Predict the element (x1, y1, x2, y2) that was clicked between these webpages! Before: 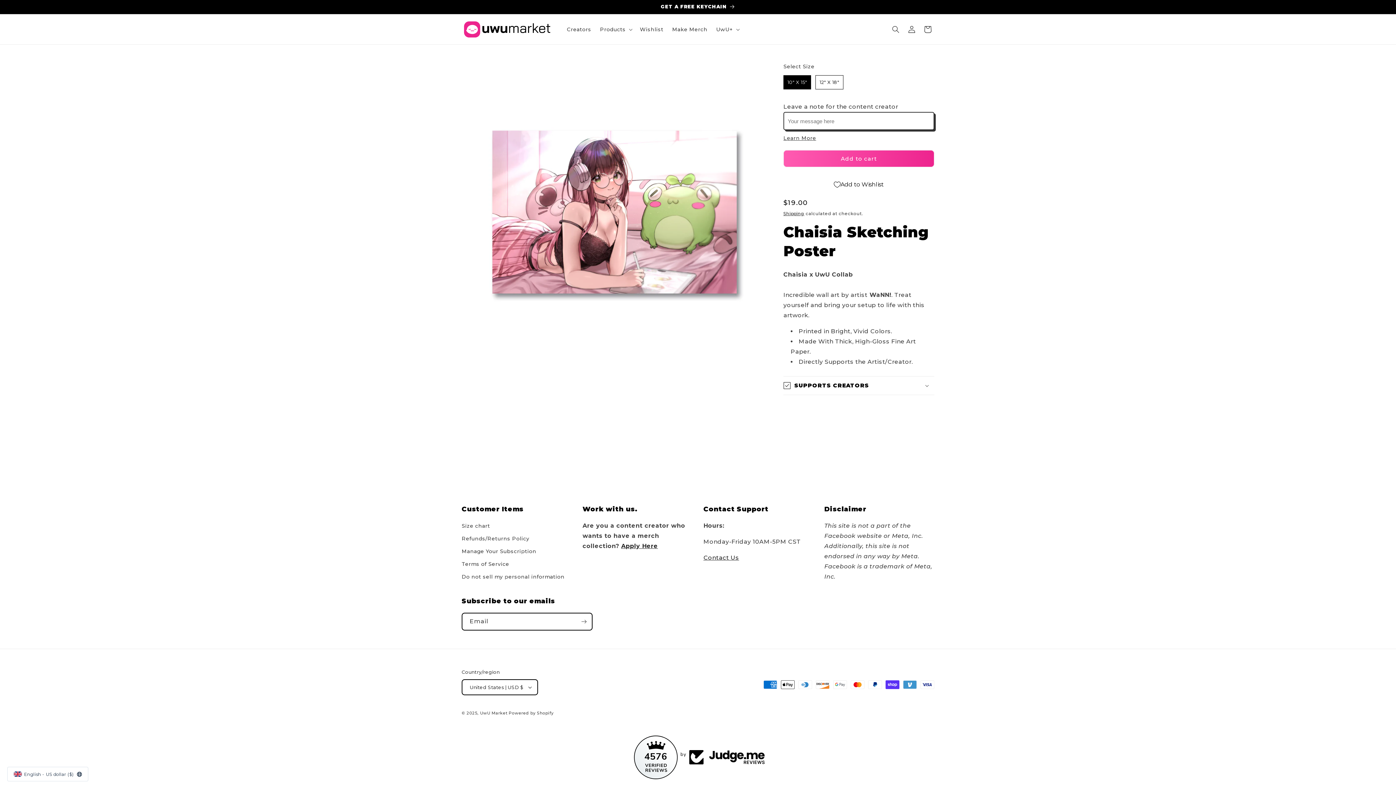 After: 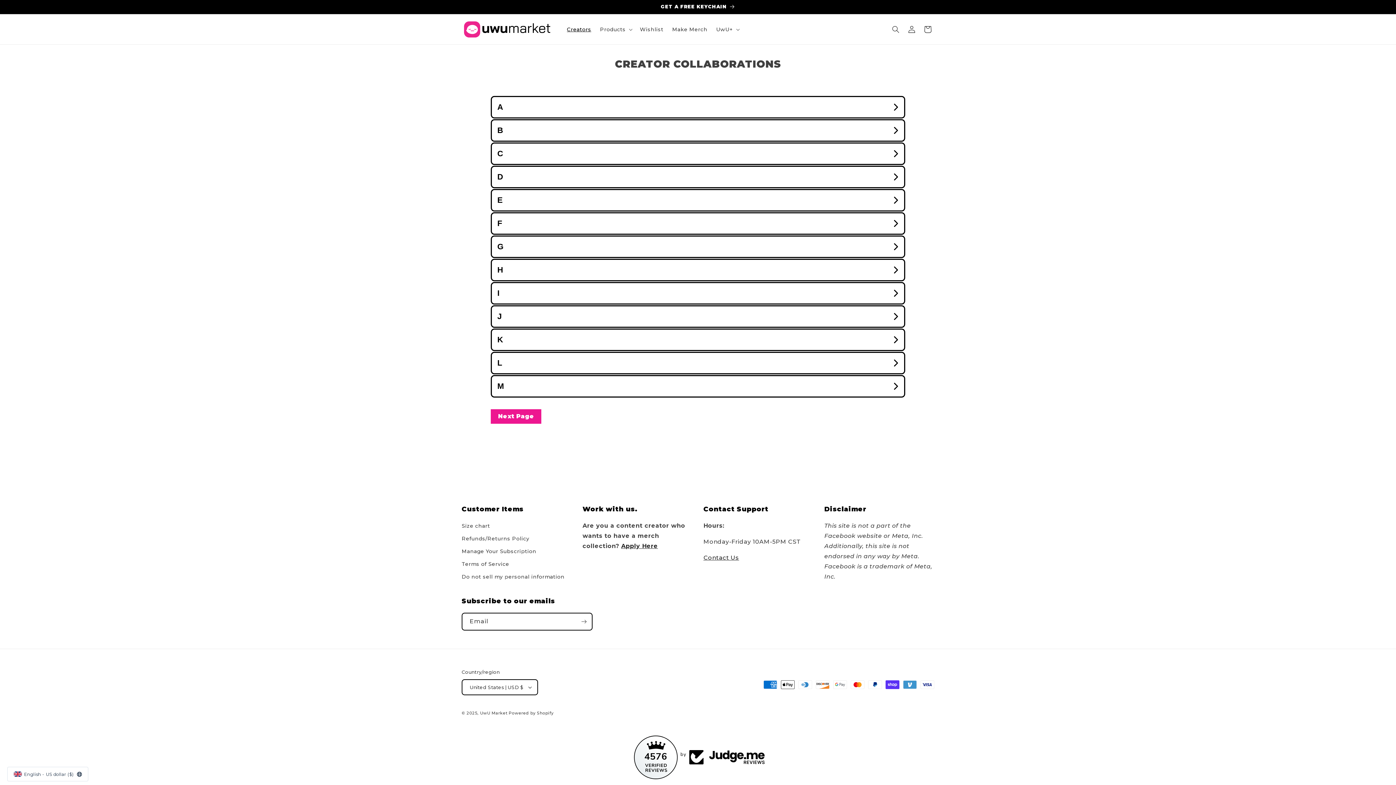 Action: label: Creators bbox: (562, 21, 595, 36)